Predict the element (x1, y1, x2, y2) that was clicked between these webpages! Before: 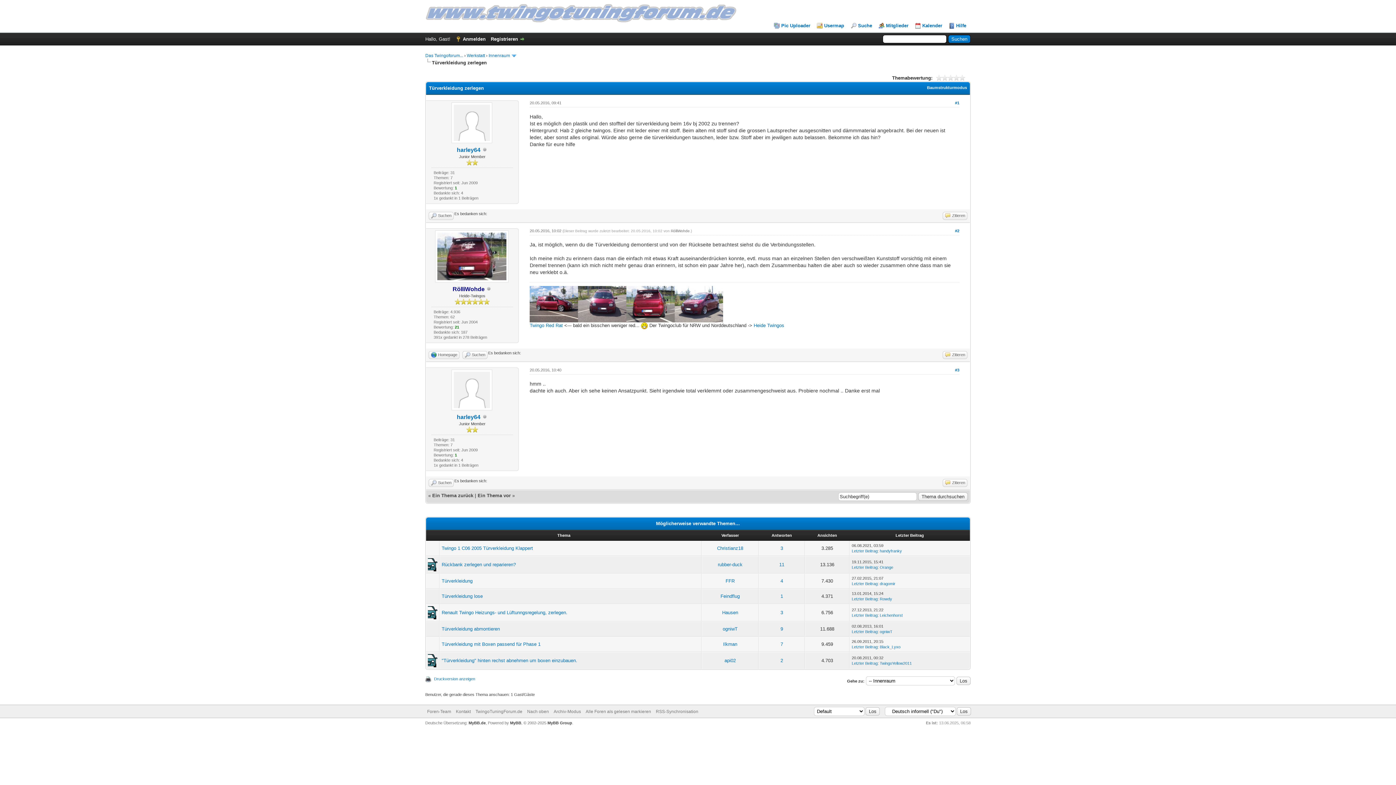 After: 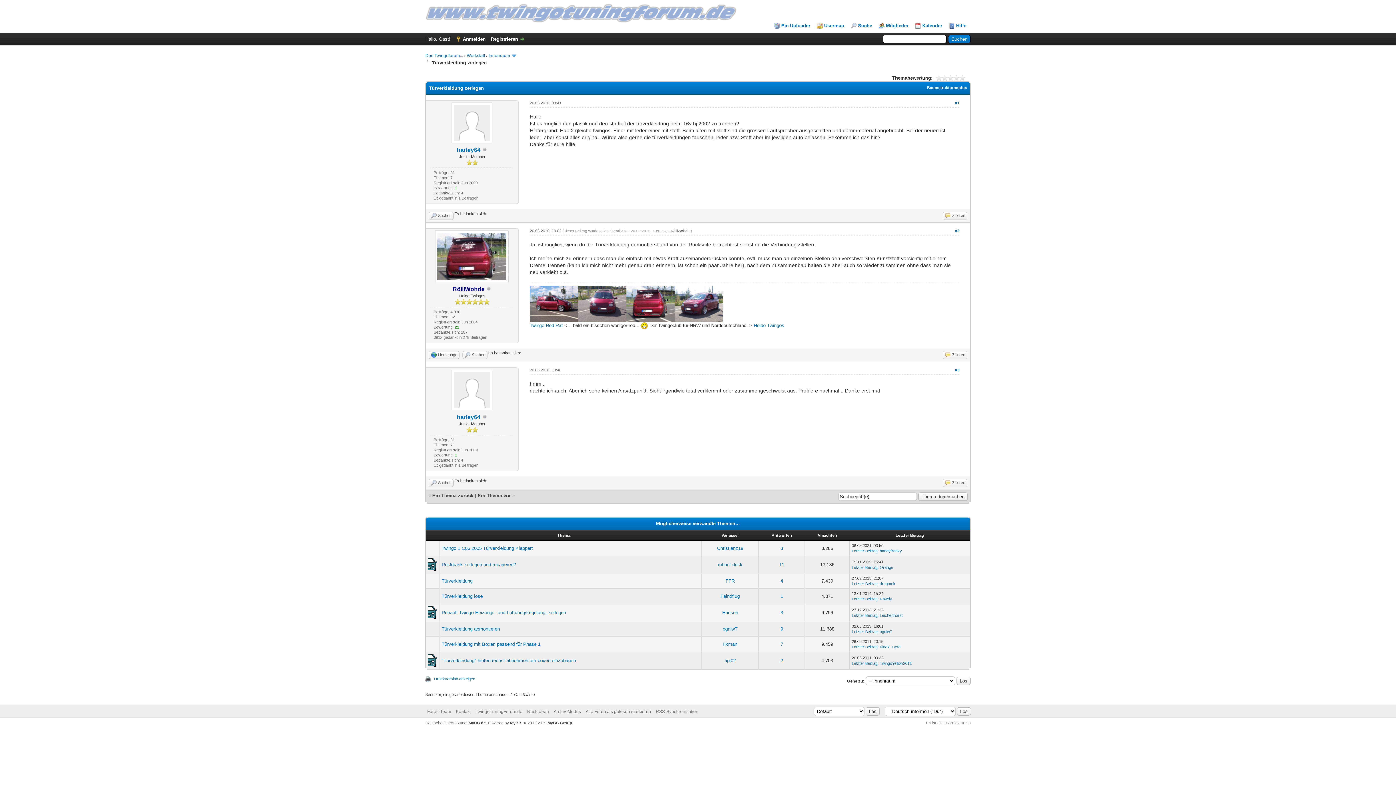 Action: bbox: (428, 351, 459, 359) label: Homepage